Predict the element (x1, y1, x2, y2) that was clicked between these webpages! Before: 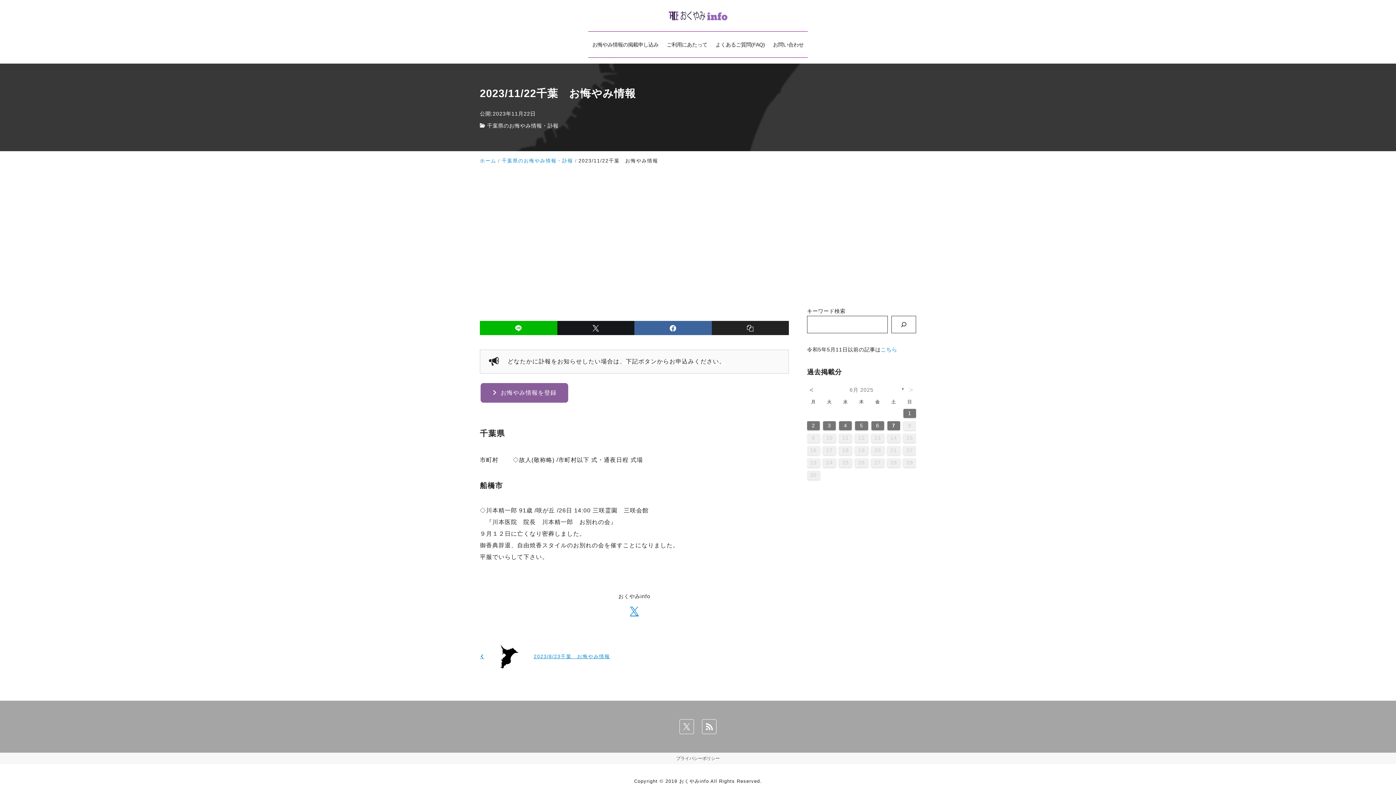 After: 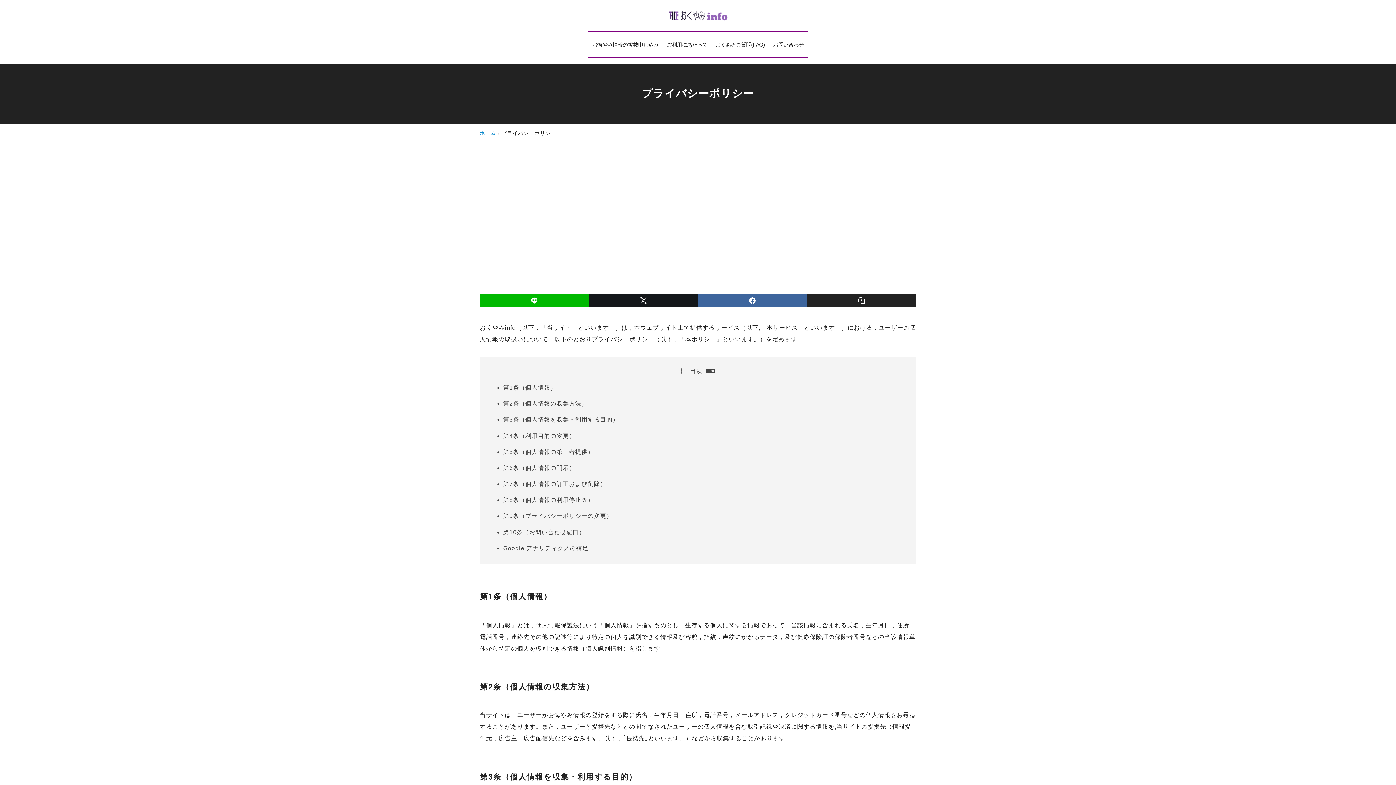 Action: bbox: (480, 753, 916, 764) label: プライバシーポリシー